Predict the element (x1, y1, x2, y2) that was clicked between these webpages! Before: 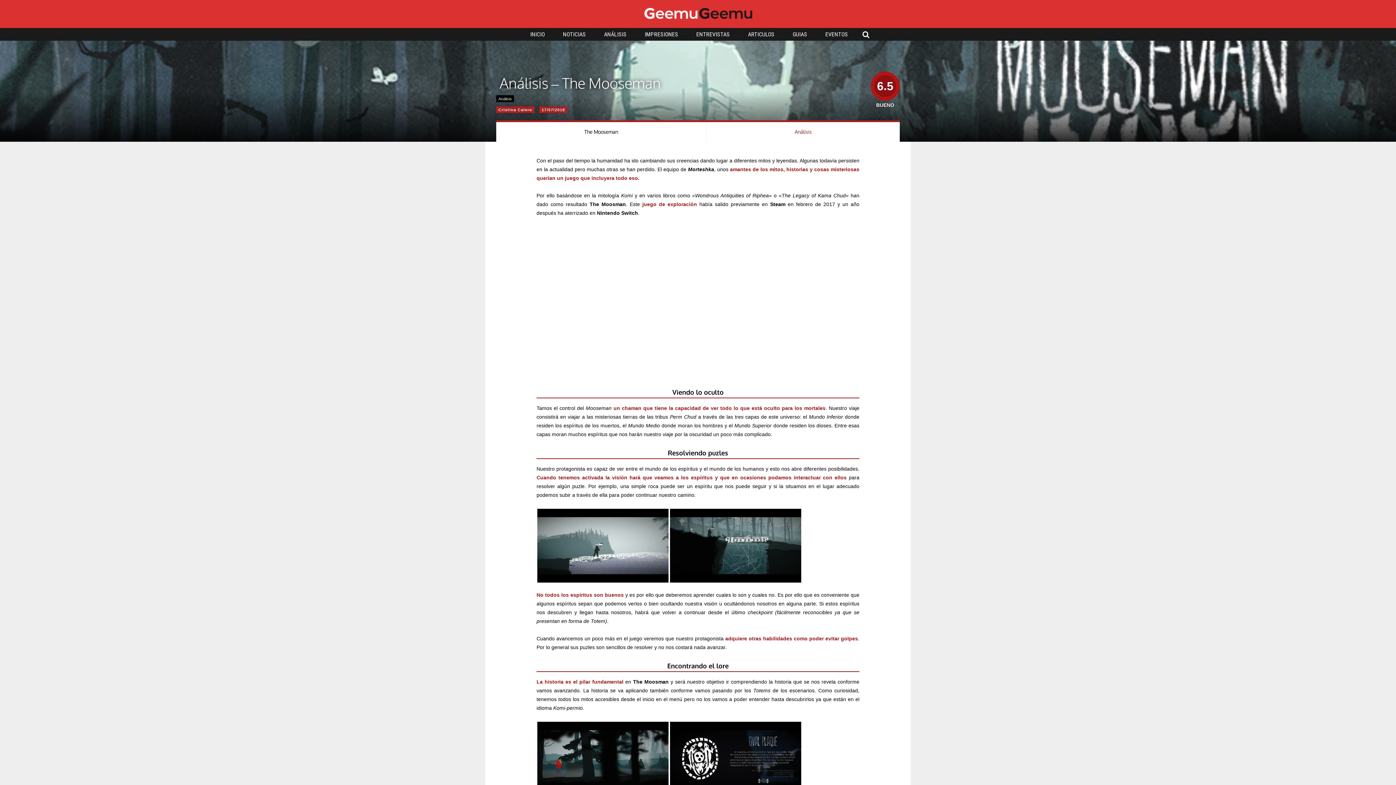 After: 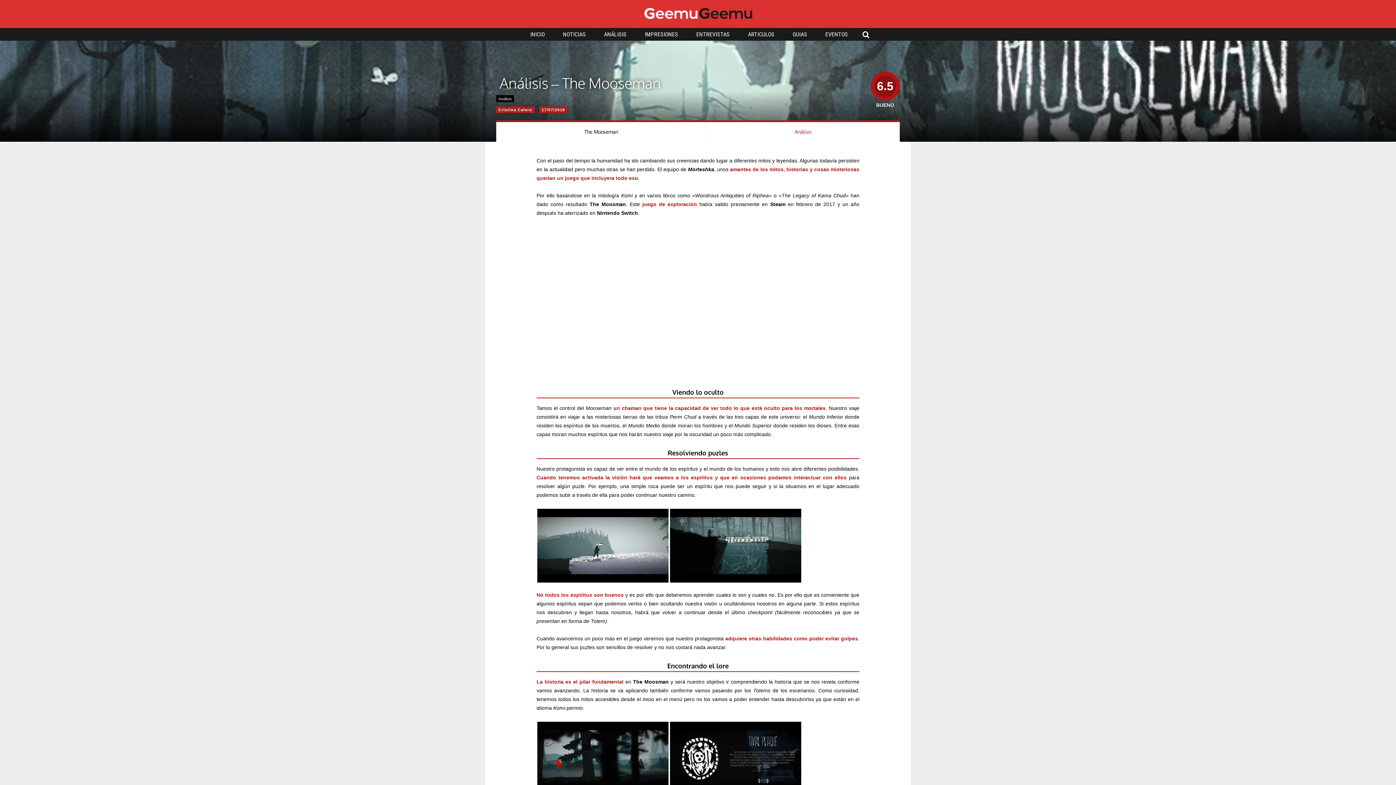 Action: bbox: (536, 755, 669, 761)